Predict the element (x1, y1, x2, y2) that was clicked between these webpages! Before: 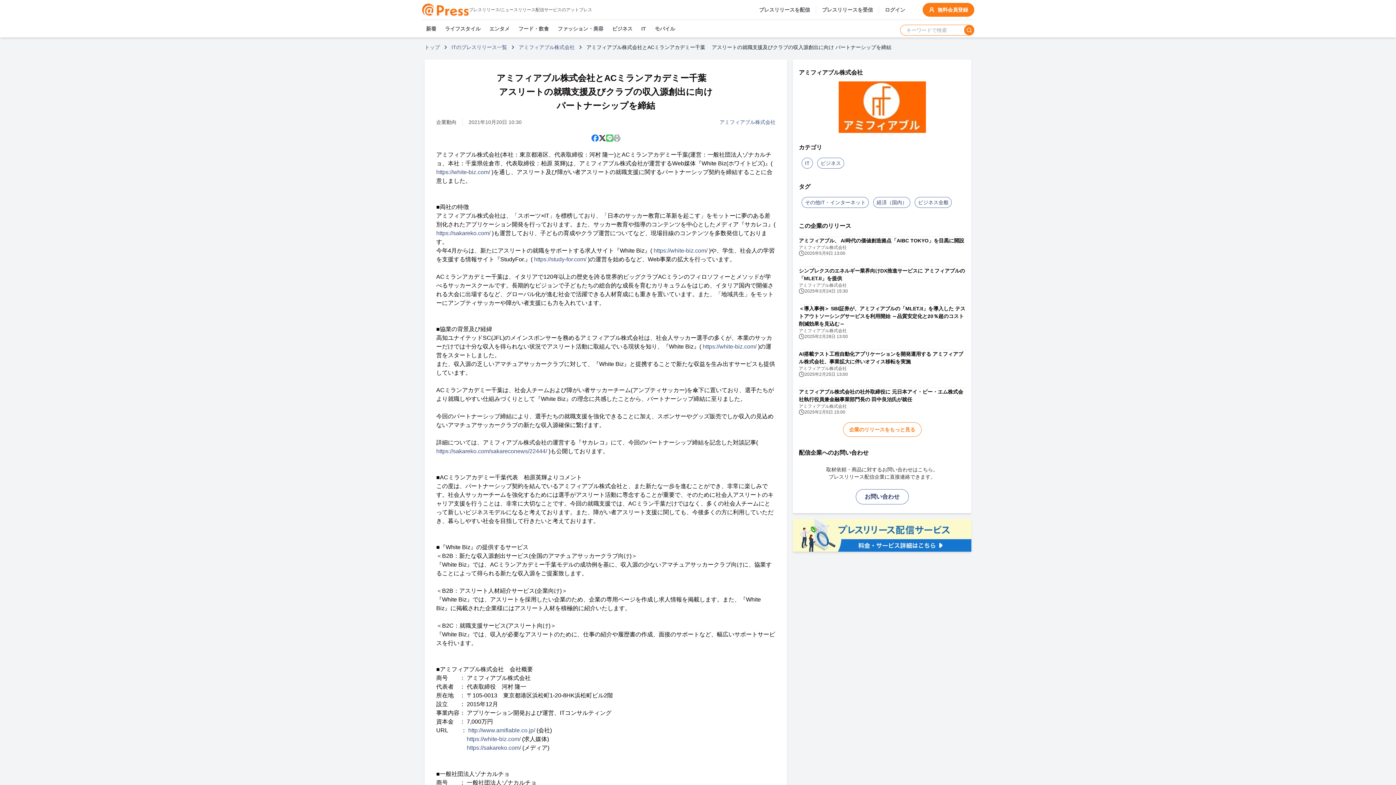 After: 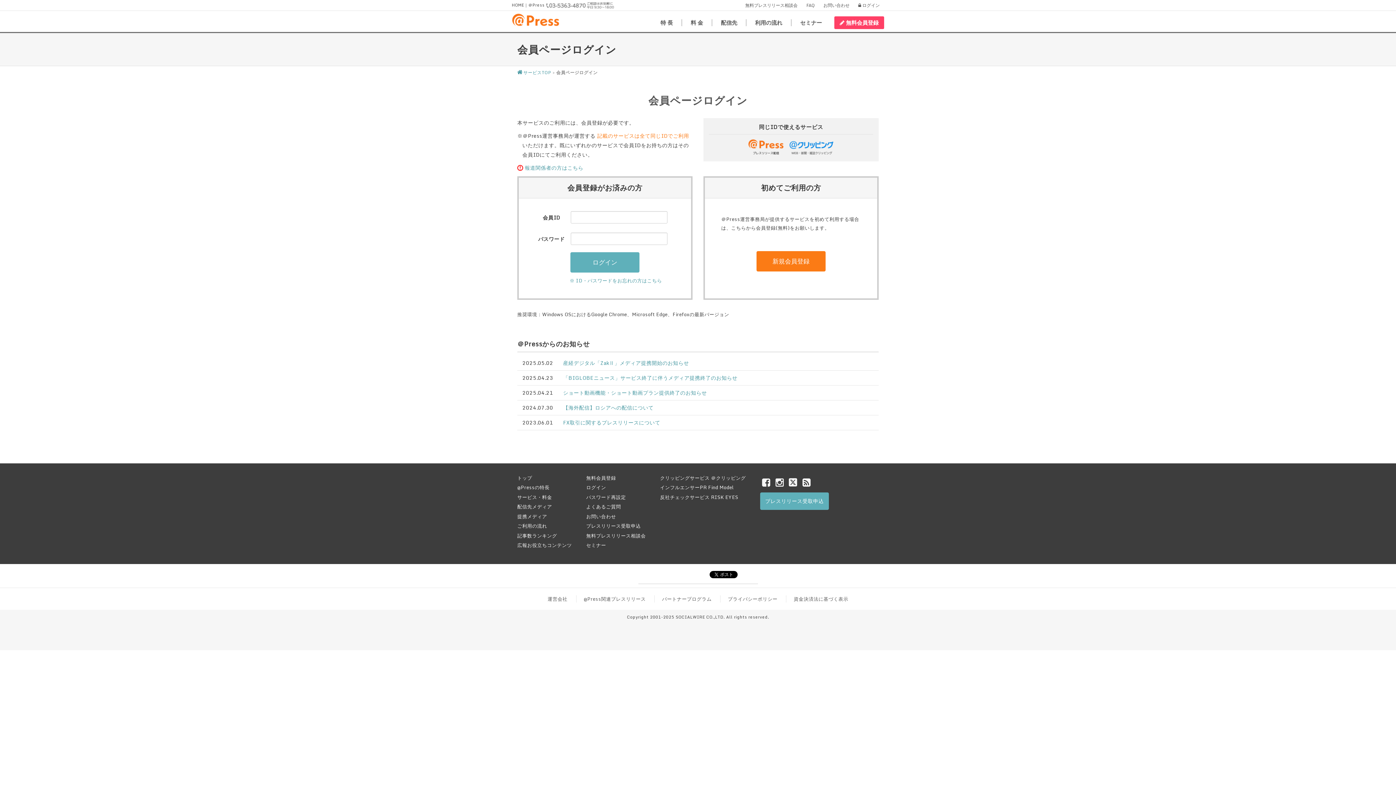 Action: label: ログイン bbox: (885, 6, 911, 13)